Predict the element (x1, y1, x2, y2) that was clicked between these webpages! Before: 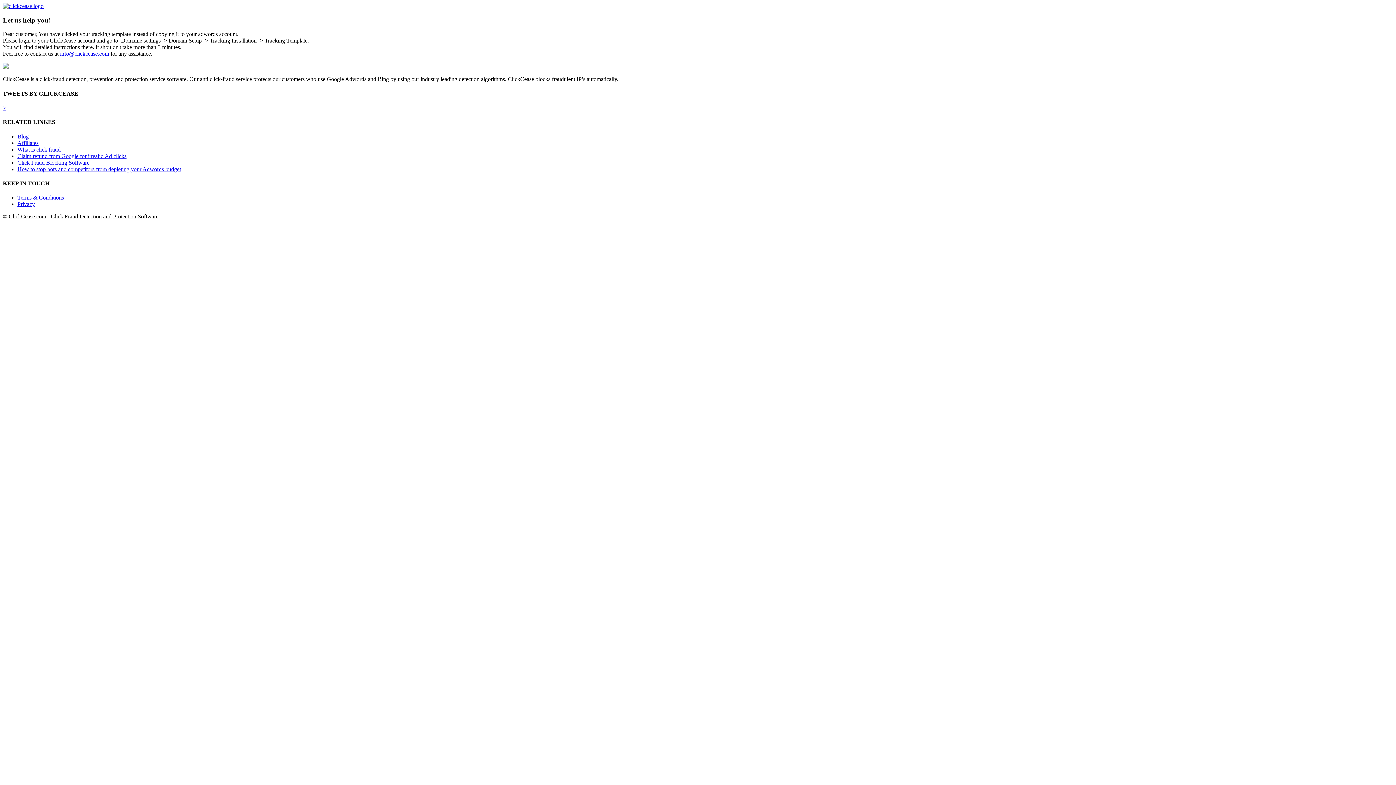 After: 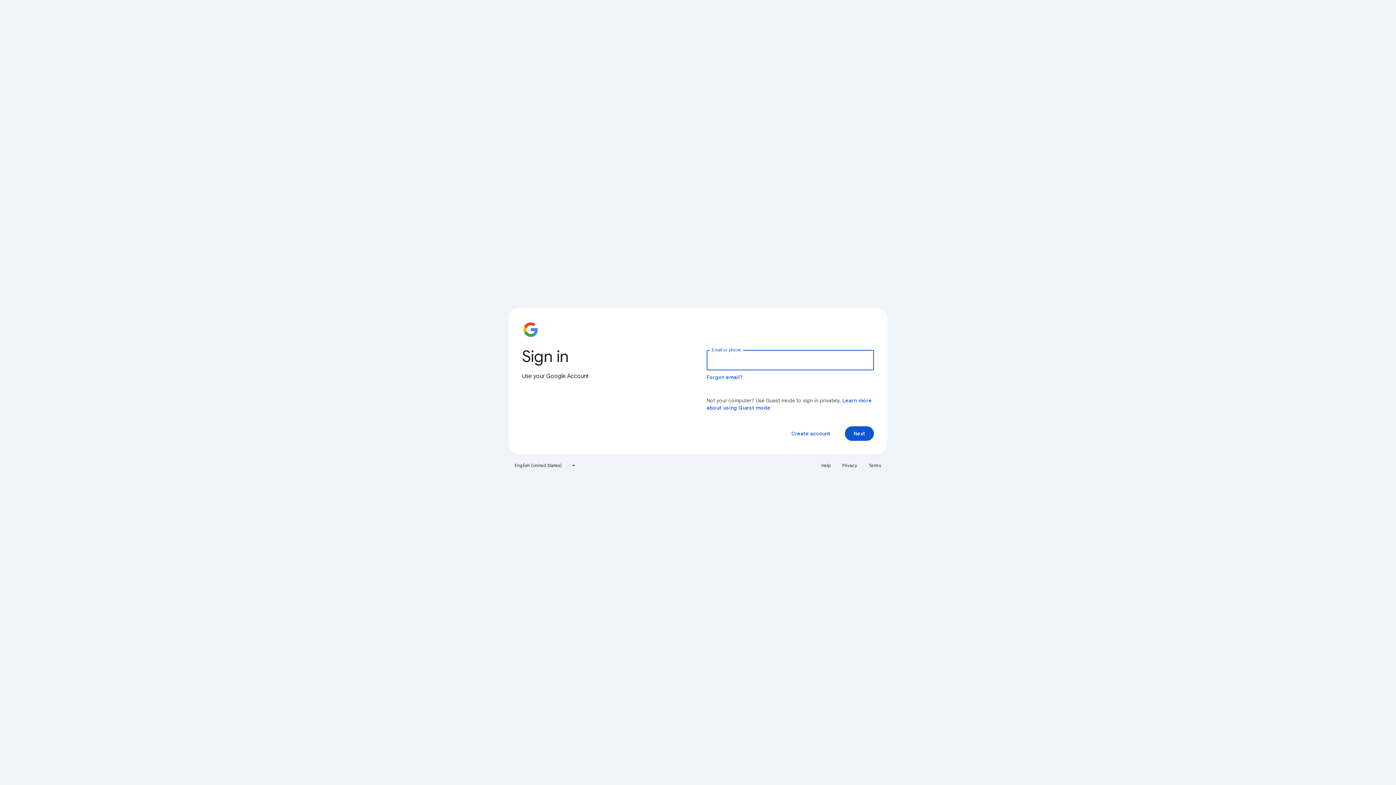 Action: label: Claim refund from Google for invalid Ad clicks bbox: (17, 152, 126, 159)